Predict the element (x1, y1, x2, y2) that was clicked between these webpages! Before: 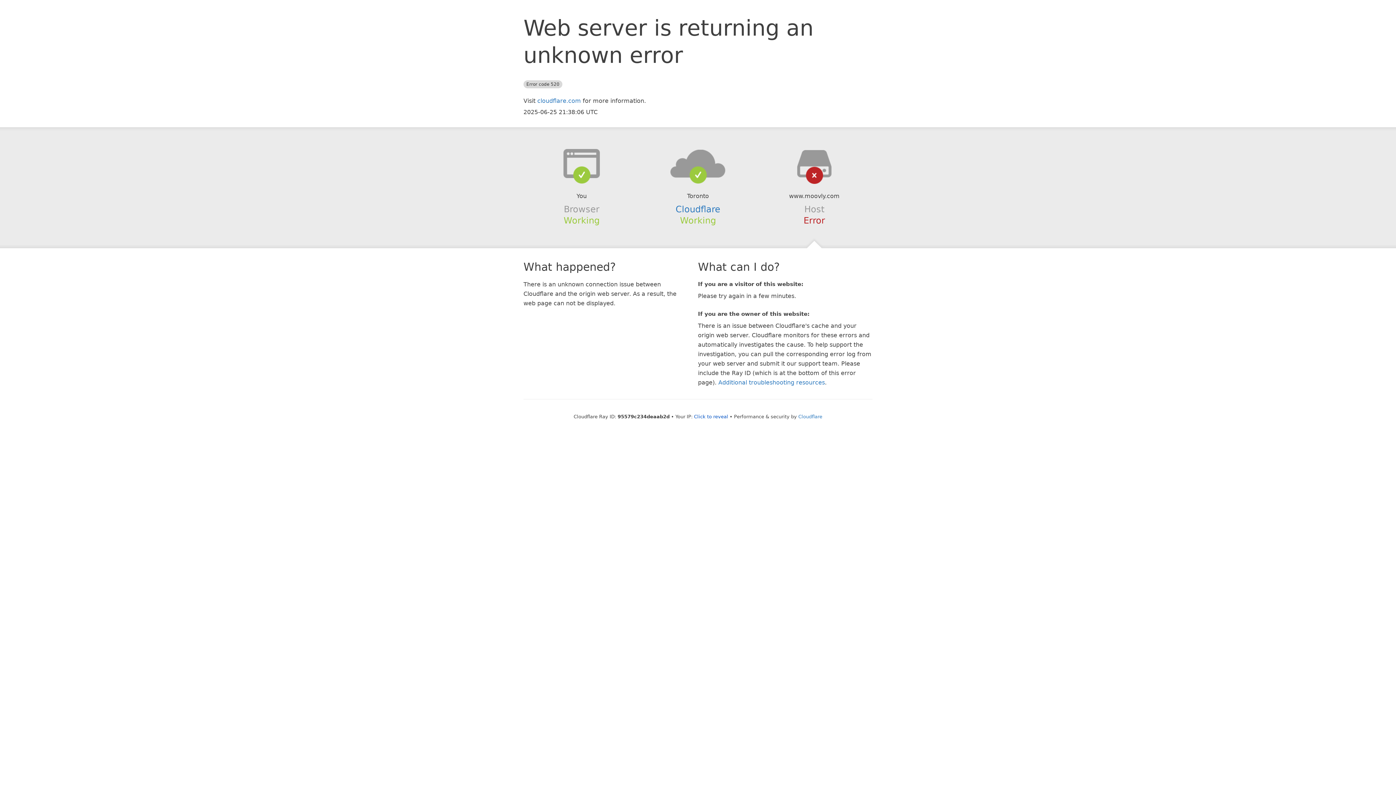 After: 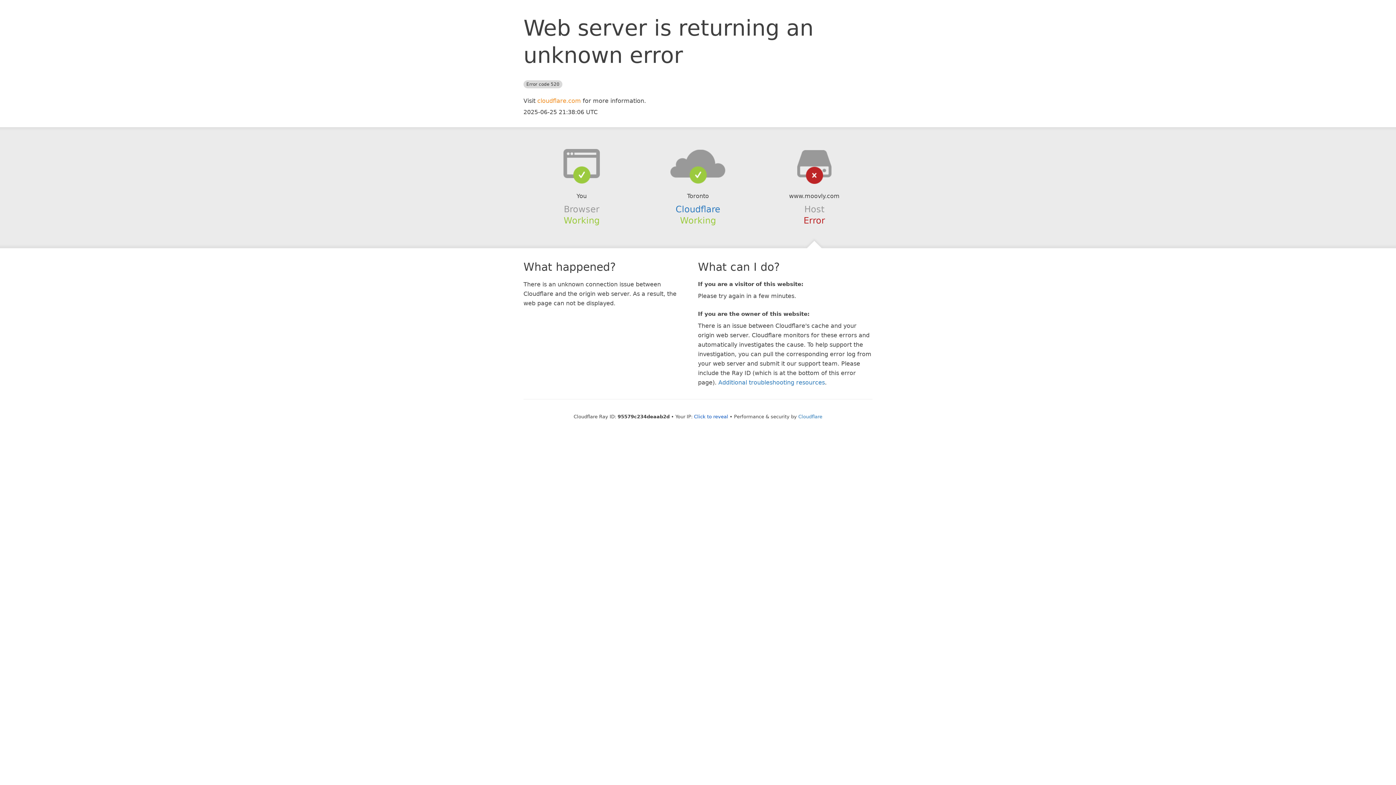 Action: bbox: (537, 97, 581, 104) label: cloudflare.com